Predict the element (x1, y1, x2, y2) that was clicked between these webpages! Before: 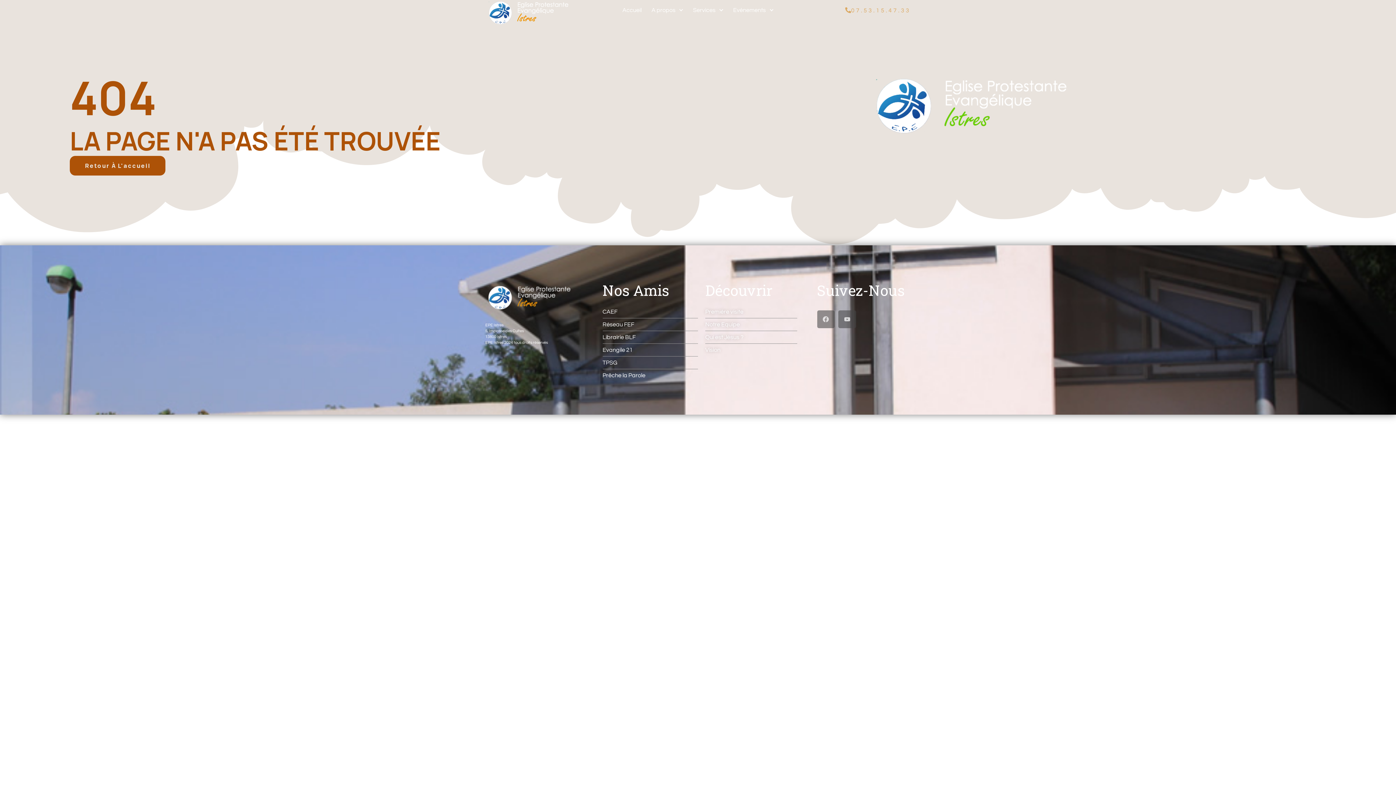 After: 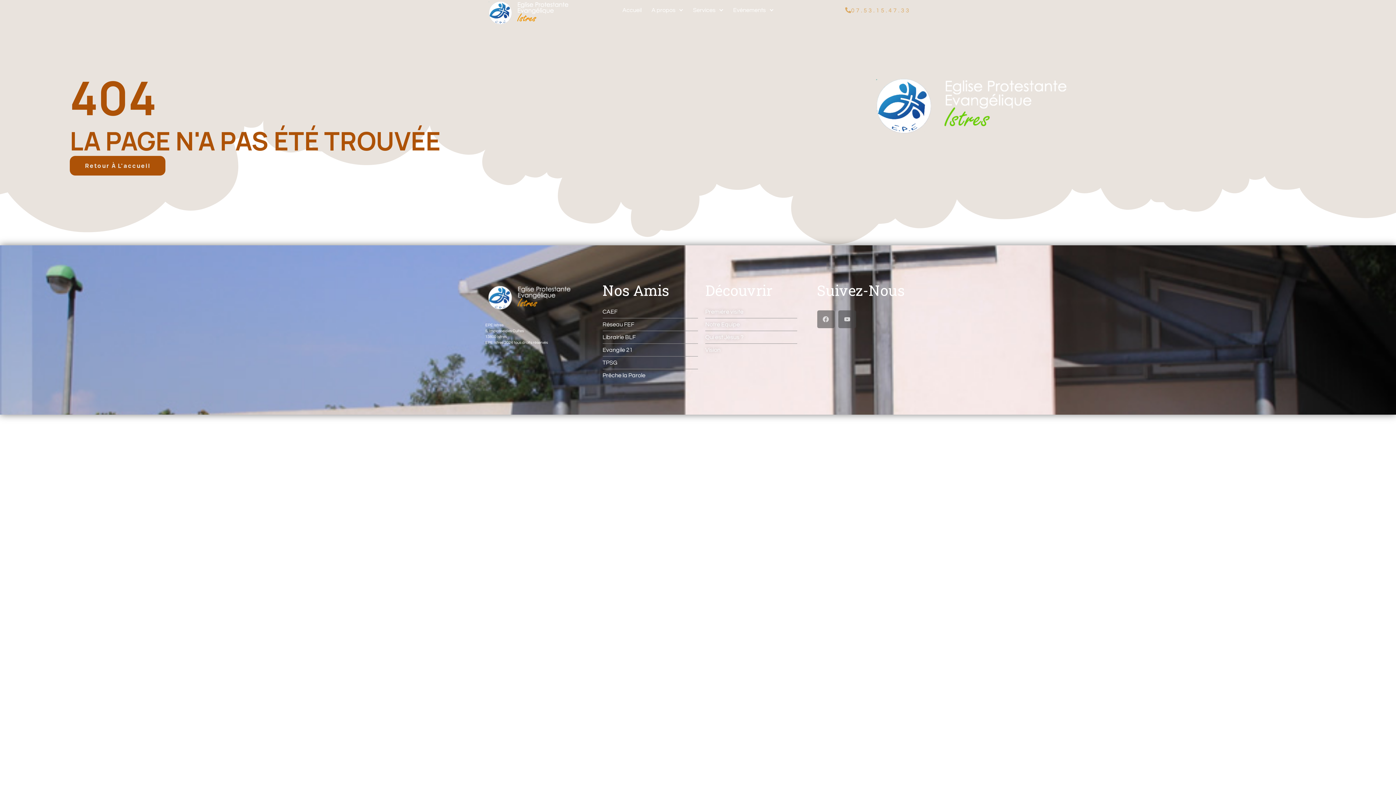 Action: bbox: (1353, 758, 1389, 778)